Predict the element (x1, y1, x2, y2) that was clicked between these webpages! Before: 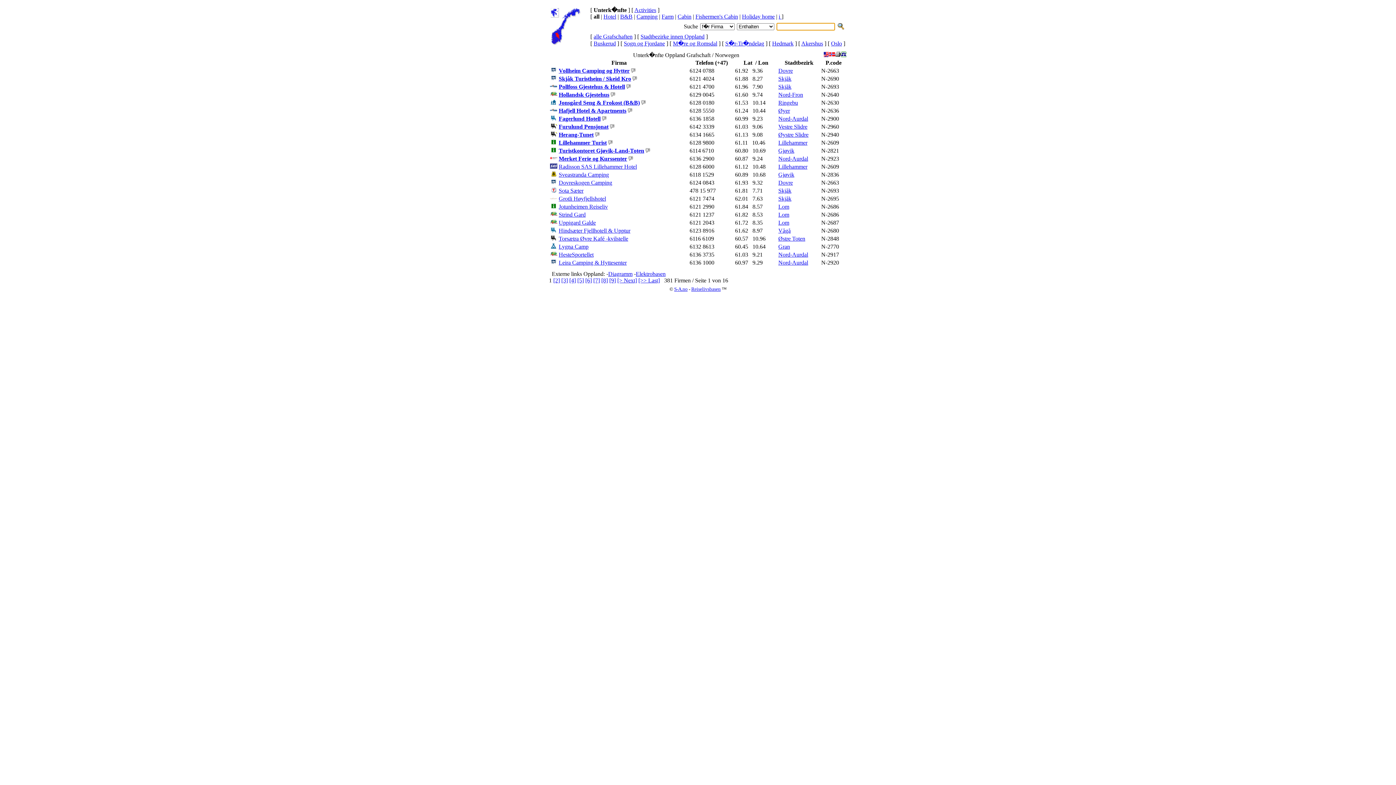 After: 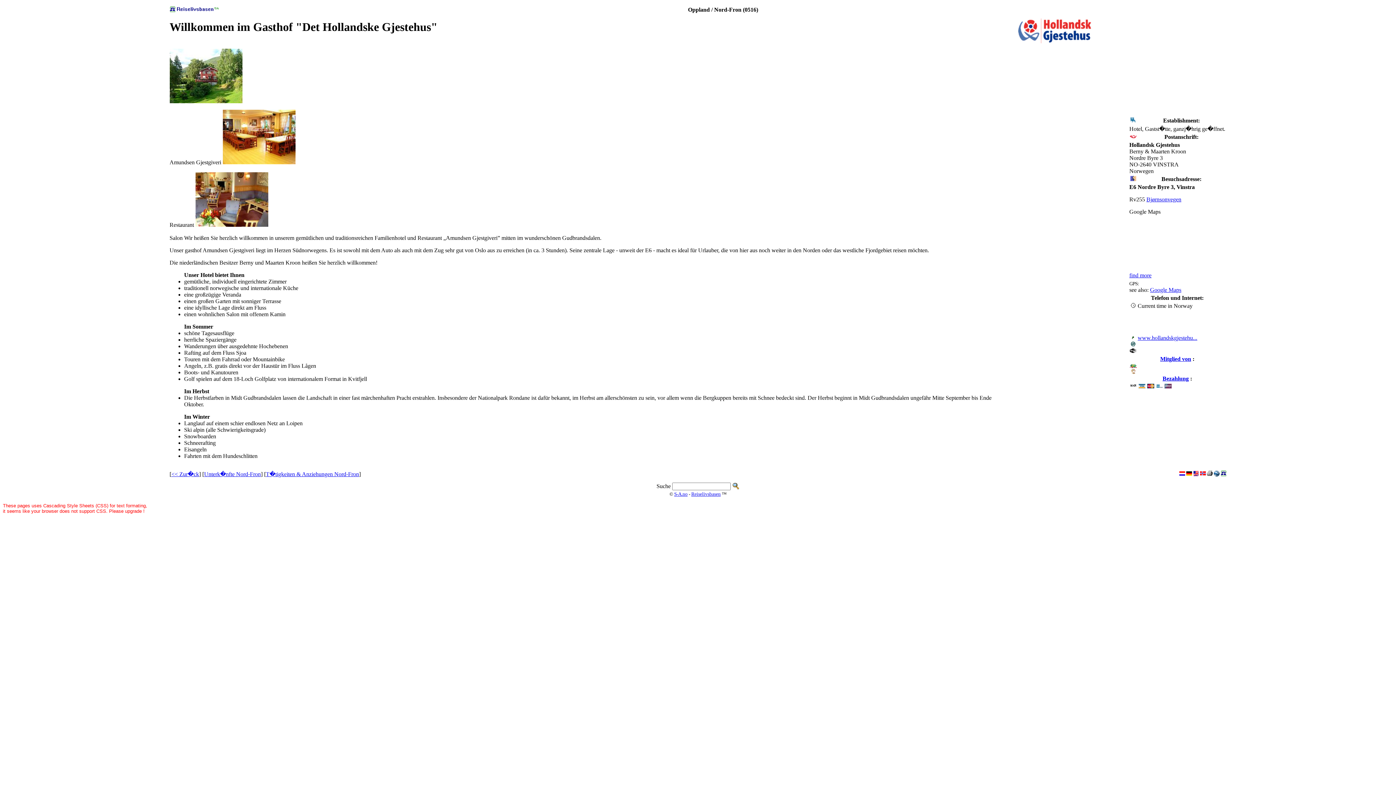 Action: bbox: (558, 91, 616, 97) label: Hollandsk Gjestehus